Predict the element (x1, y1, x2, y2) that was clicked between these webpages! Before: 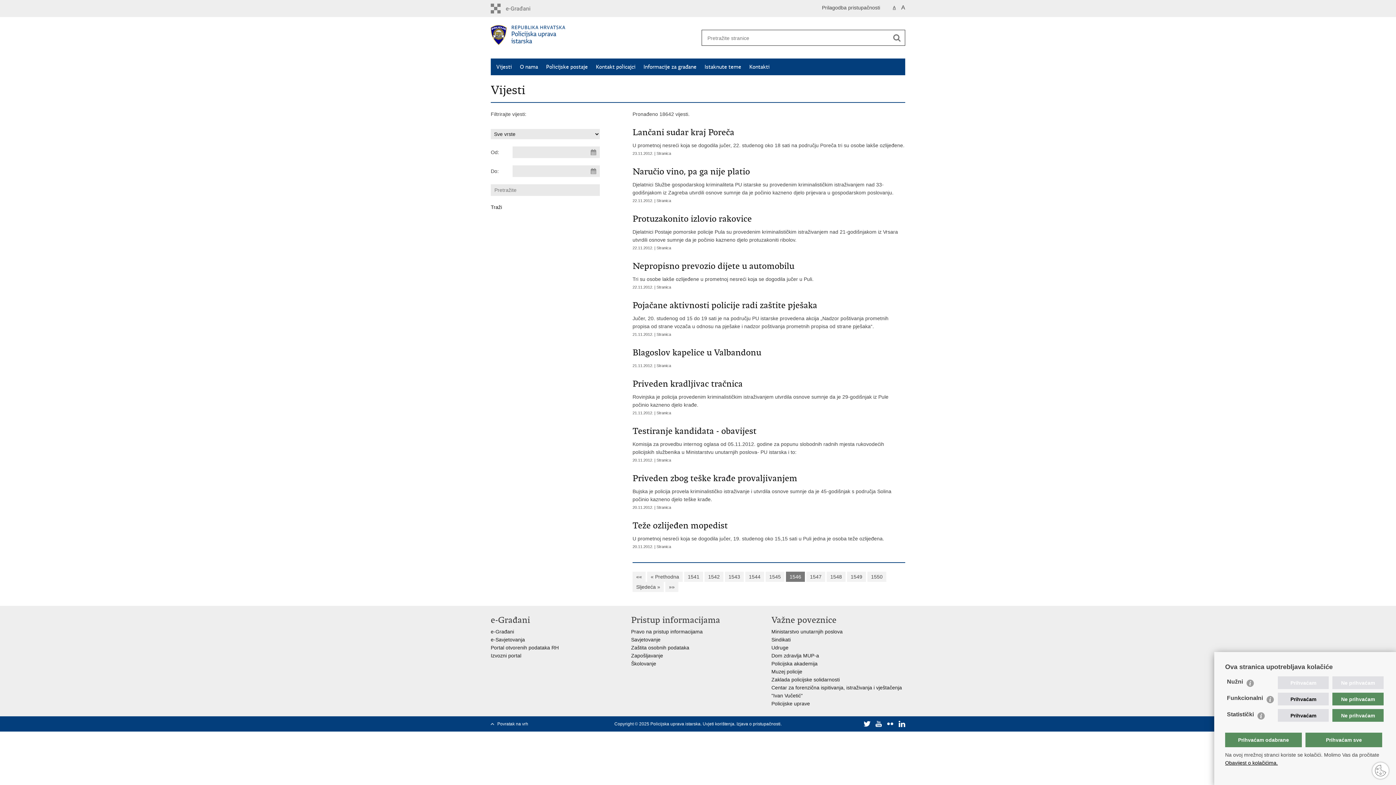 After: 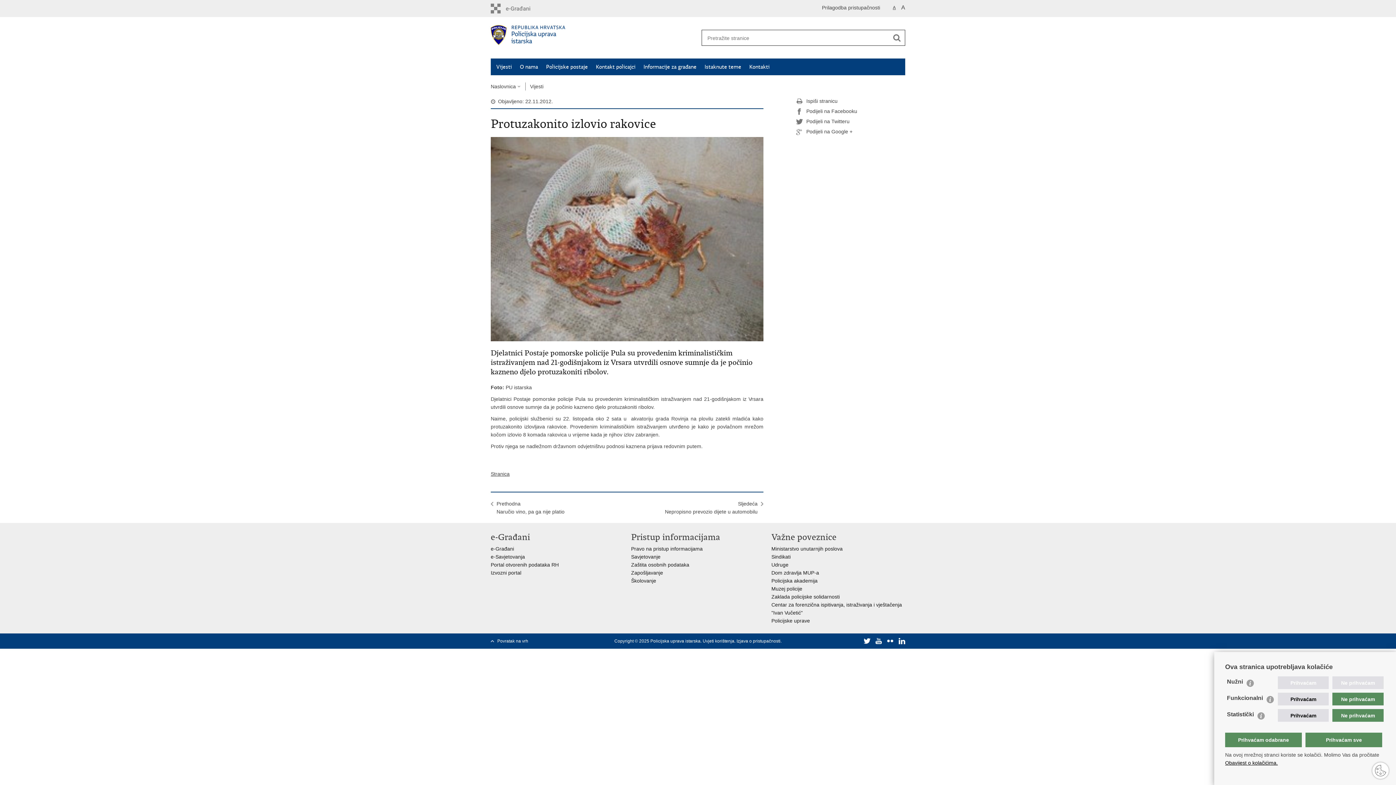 Action: label: Protuzakonito izlovio rakovice bbox: (632, 213, 905, 224)